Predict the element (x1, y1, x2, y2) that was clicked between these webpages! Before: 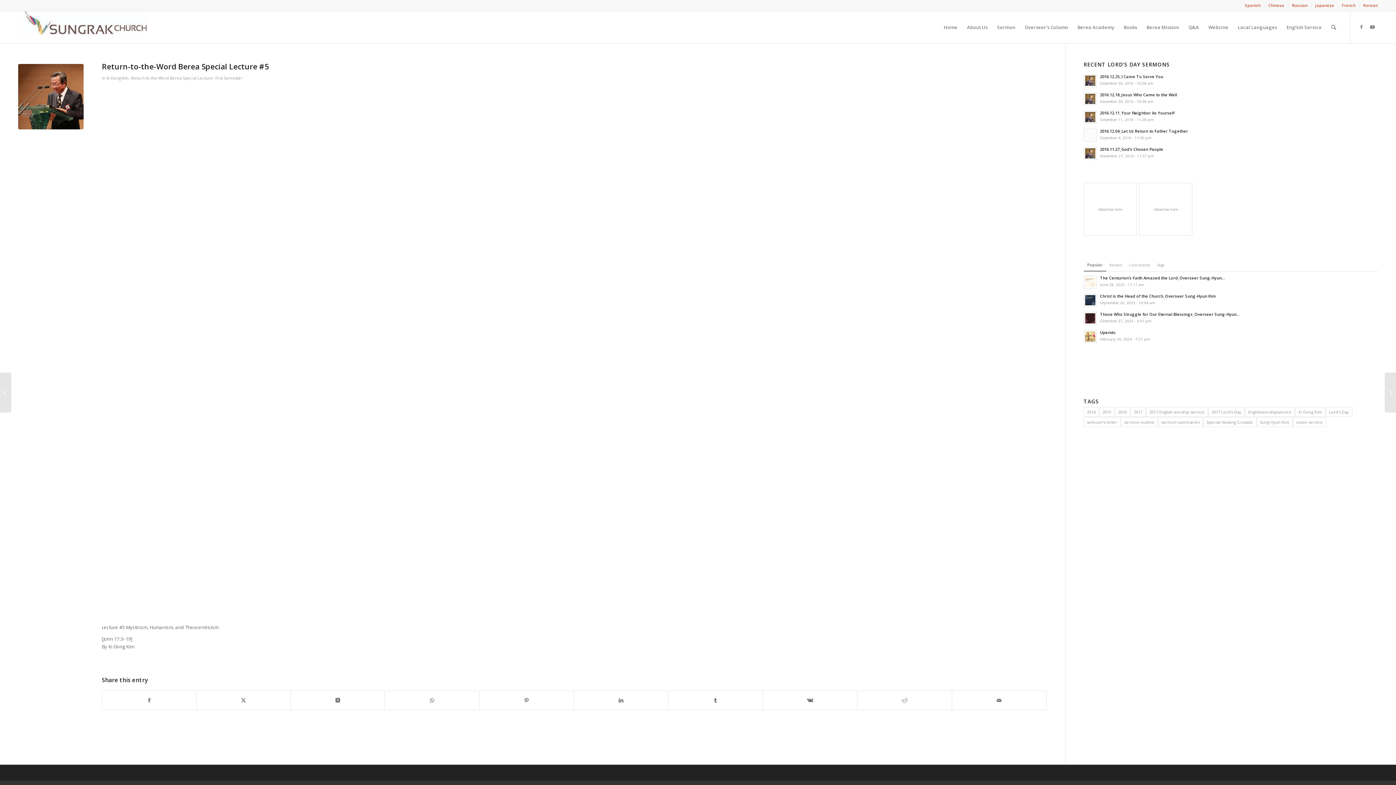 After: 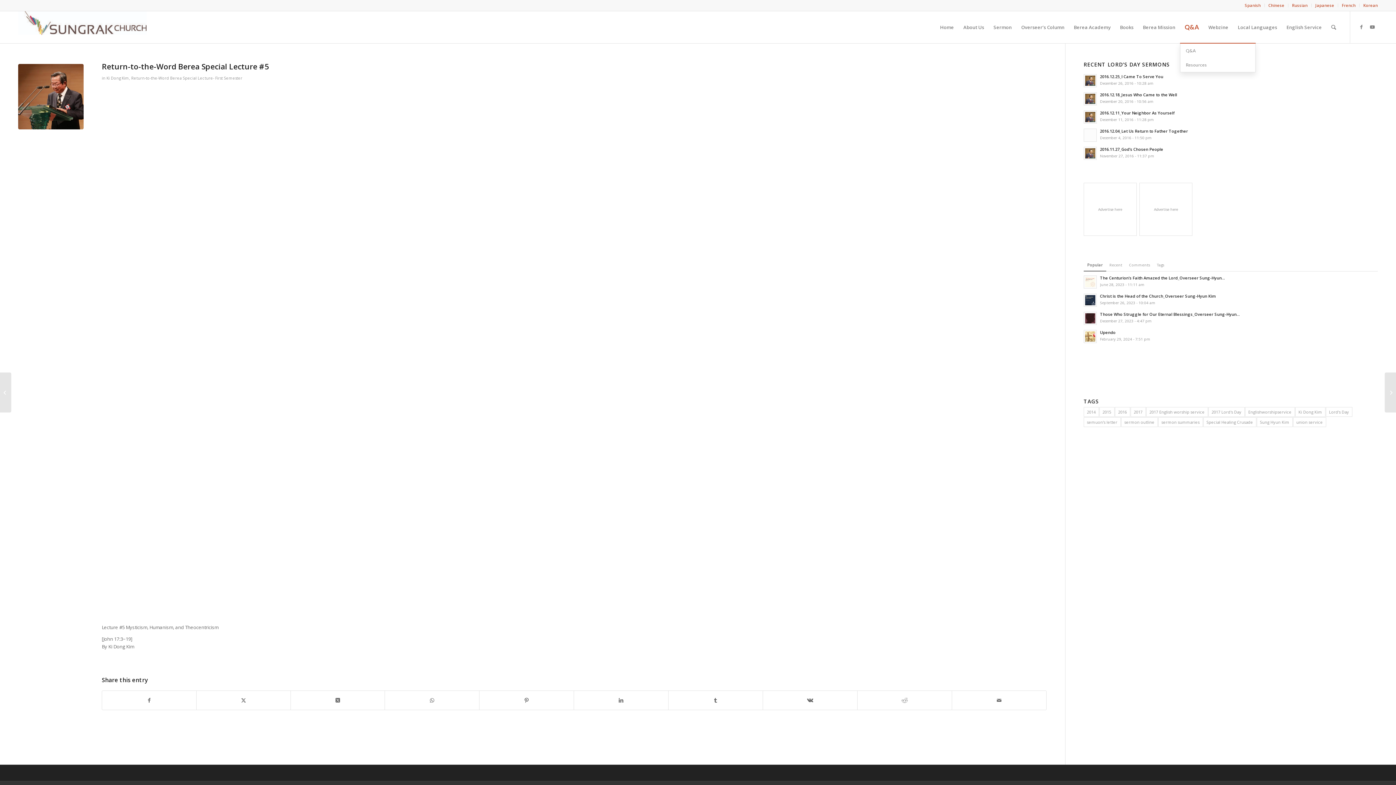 Action: label: Q&A bbox: (1184, 11, 1204, 43)